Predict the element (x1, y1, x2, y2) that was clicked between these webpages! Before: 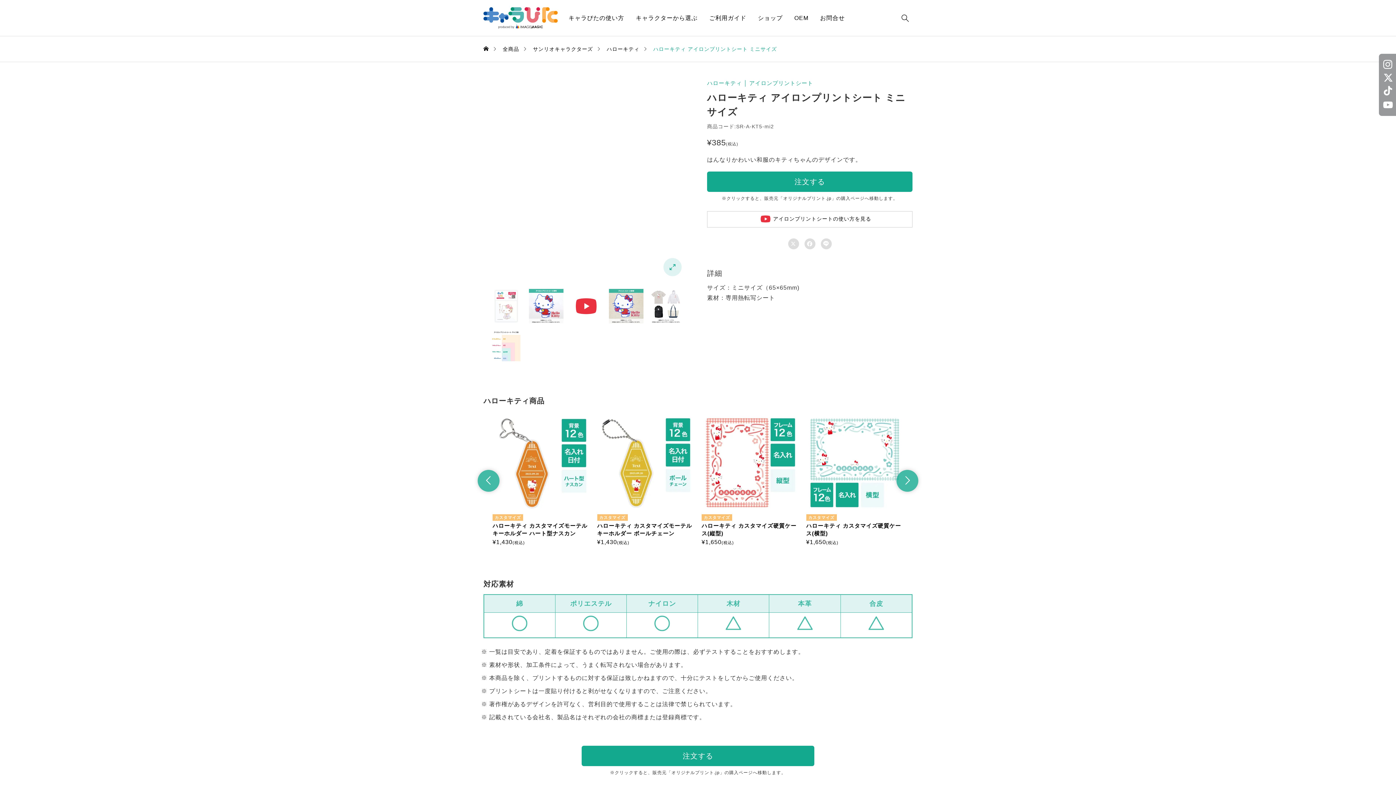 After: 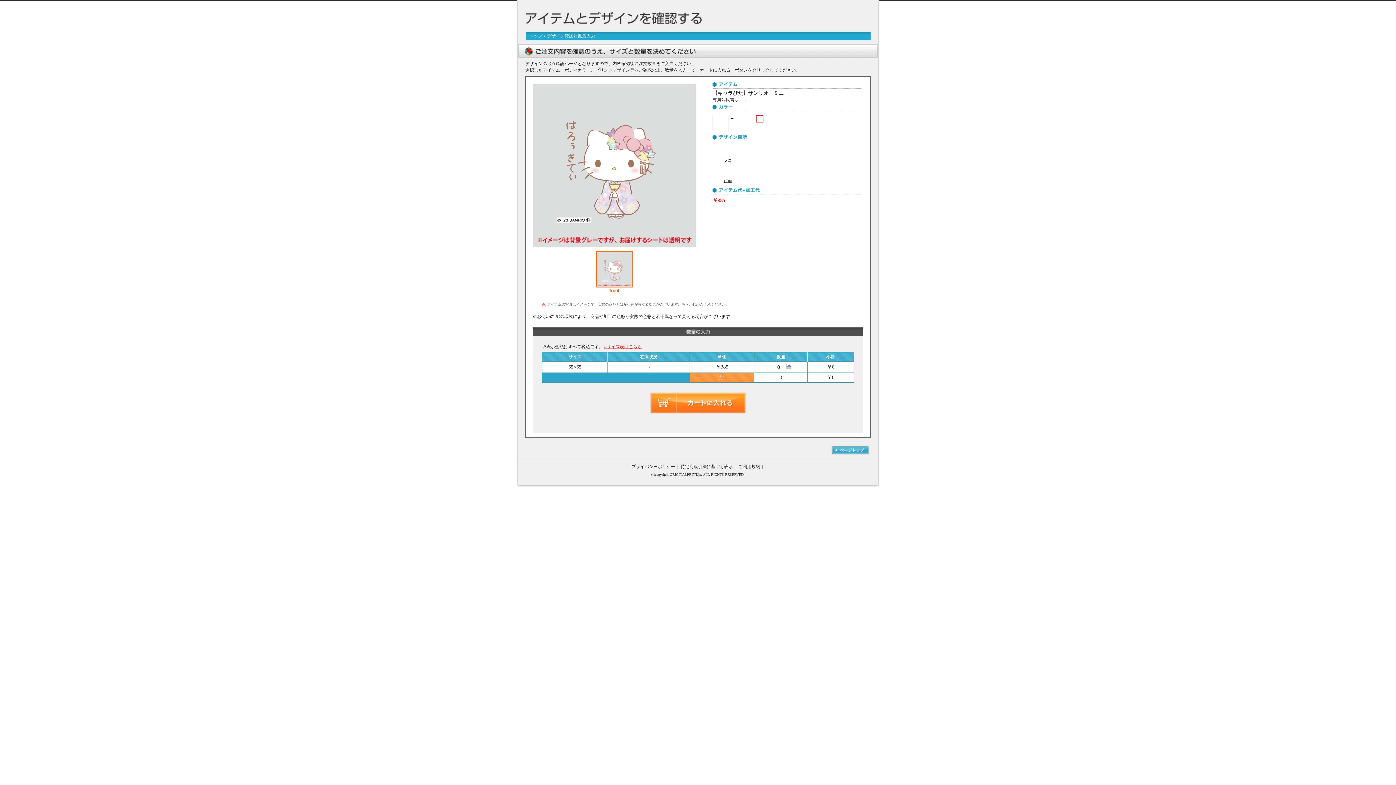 Action: label: 注文する bbox: (707, 171, 912, 192)